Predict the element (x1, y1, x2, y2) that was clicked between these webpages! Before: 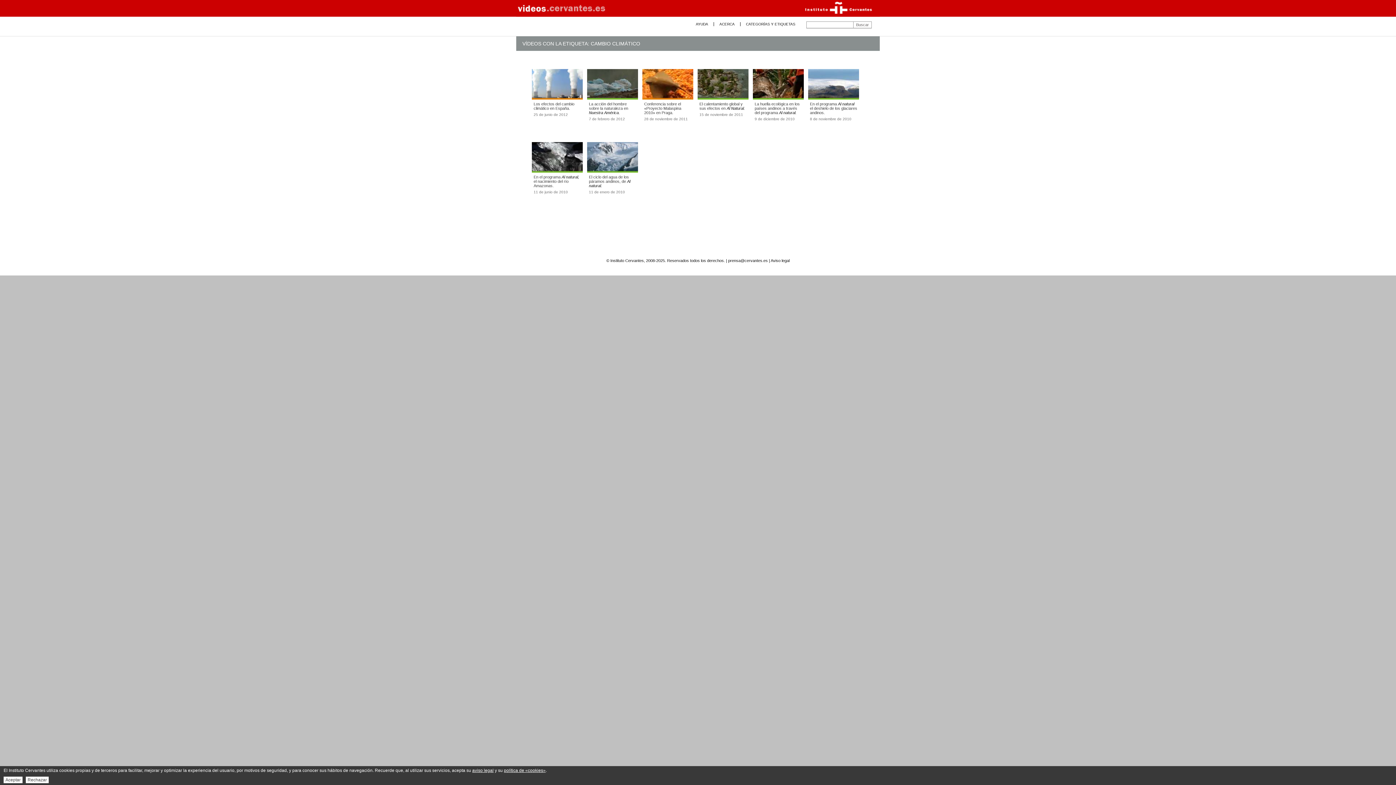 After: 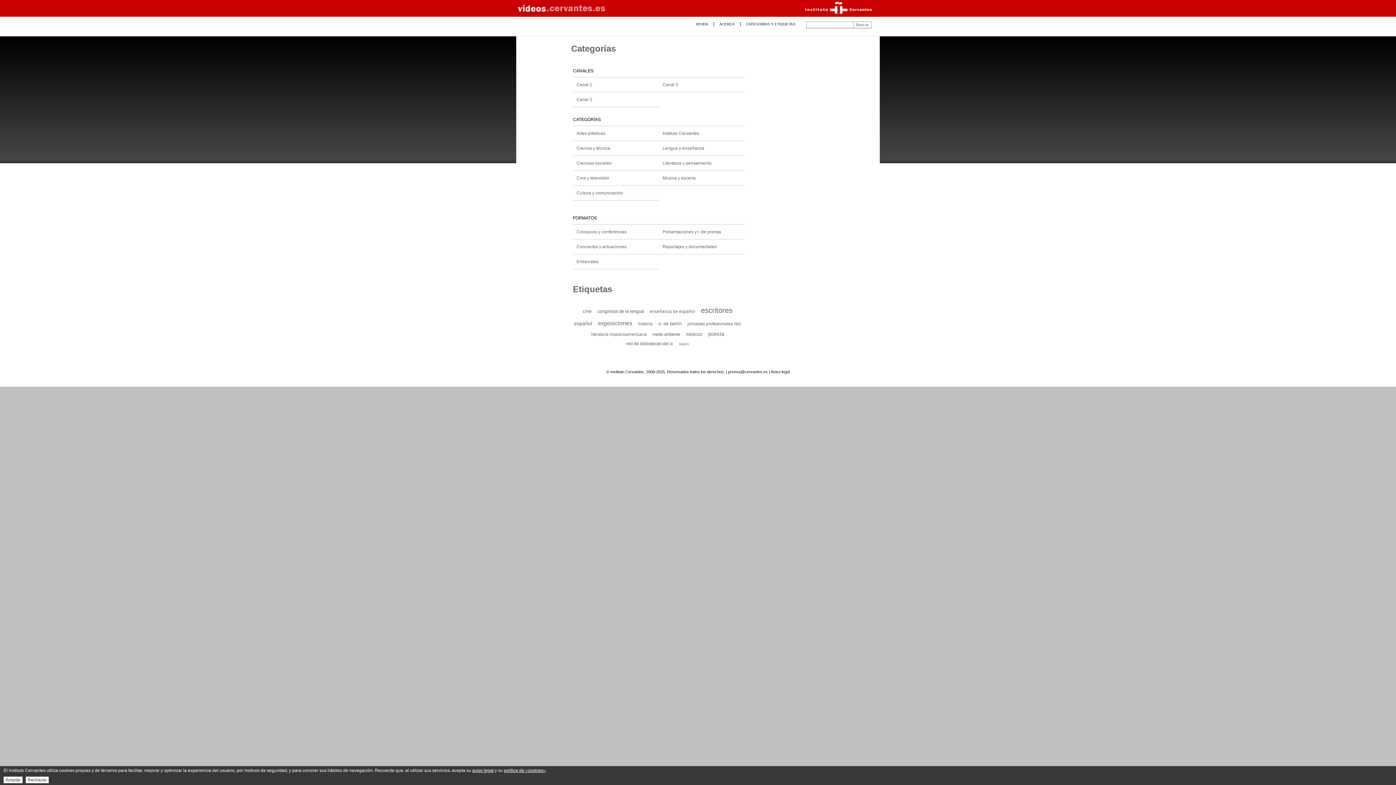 Action: bbox: (740, 22, 801, 26) label: CATEGORÍAS Y ETIQUETAS